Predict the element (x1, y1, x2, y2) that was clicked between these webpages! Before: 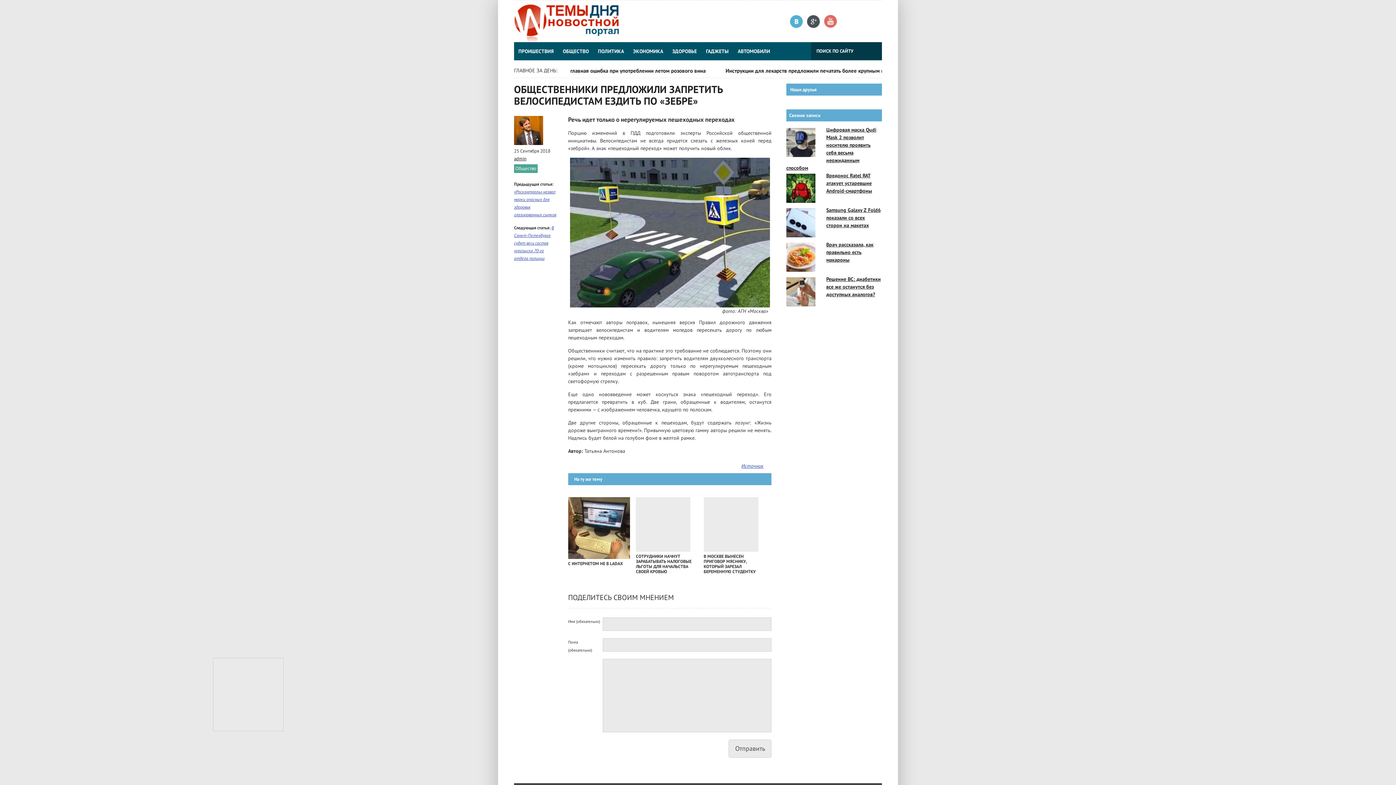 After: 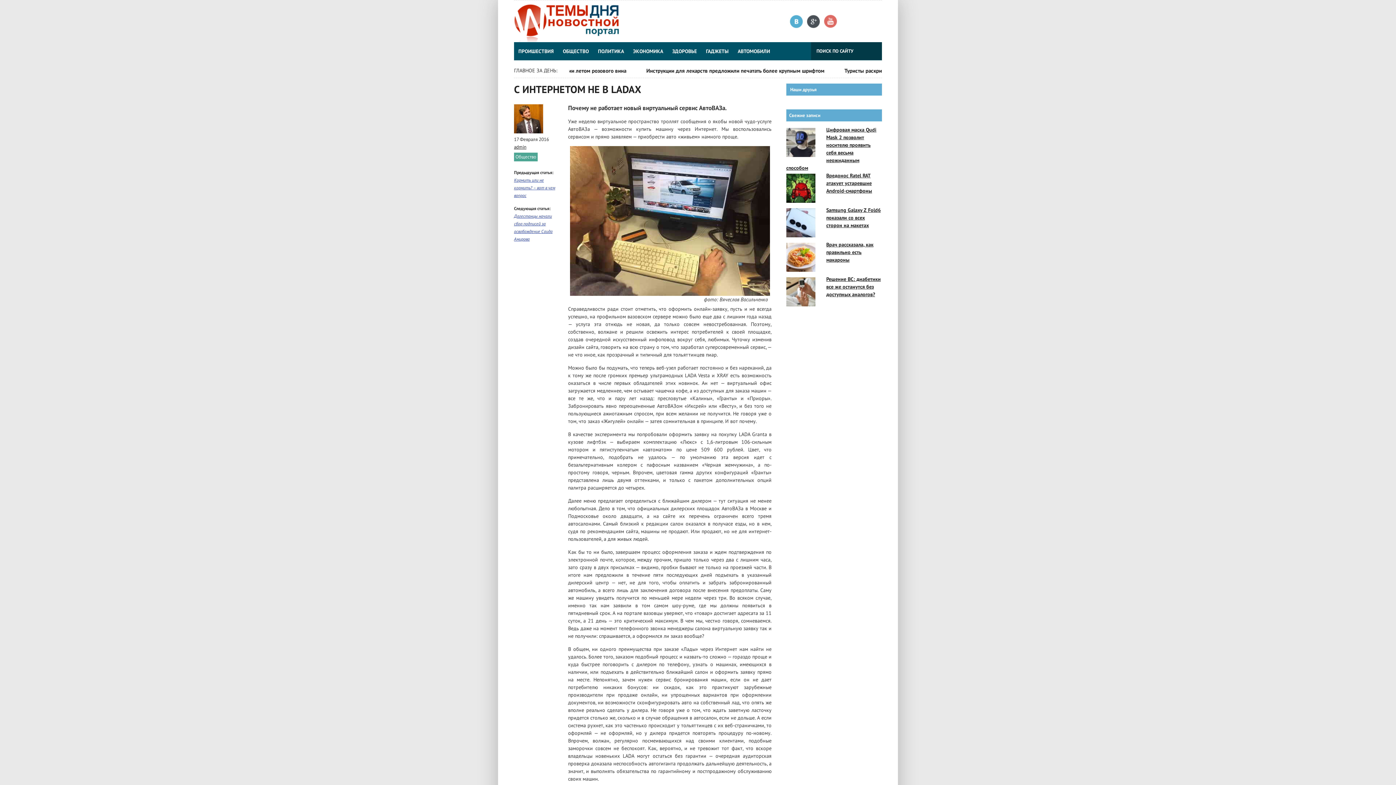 Action: label: С ИНТЕРНЕТОМ НЕ В LADAХ bbox: (568, 561, 623, 566)